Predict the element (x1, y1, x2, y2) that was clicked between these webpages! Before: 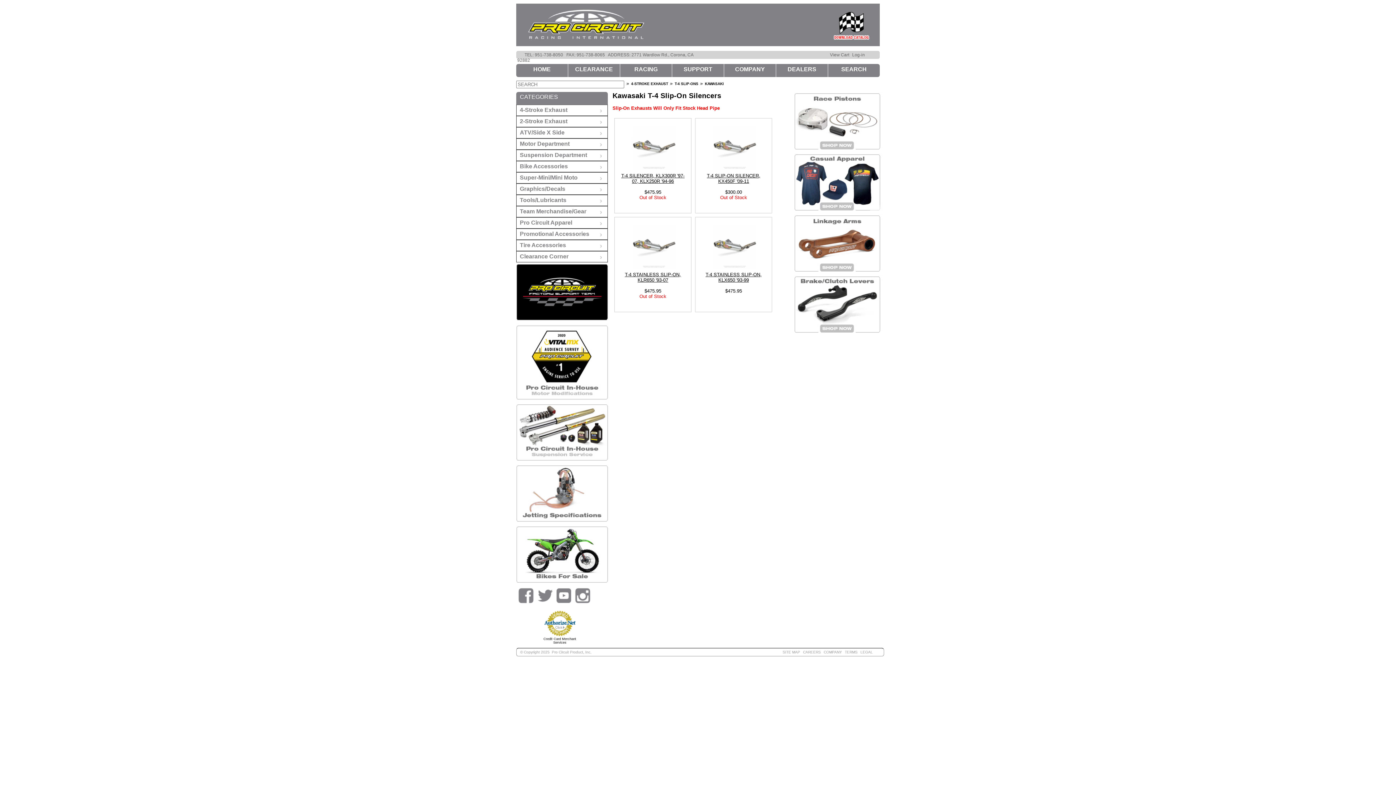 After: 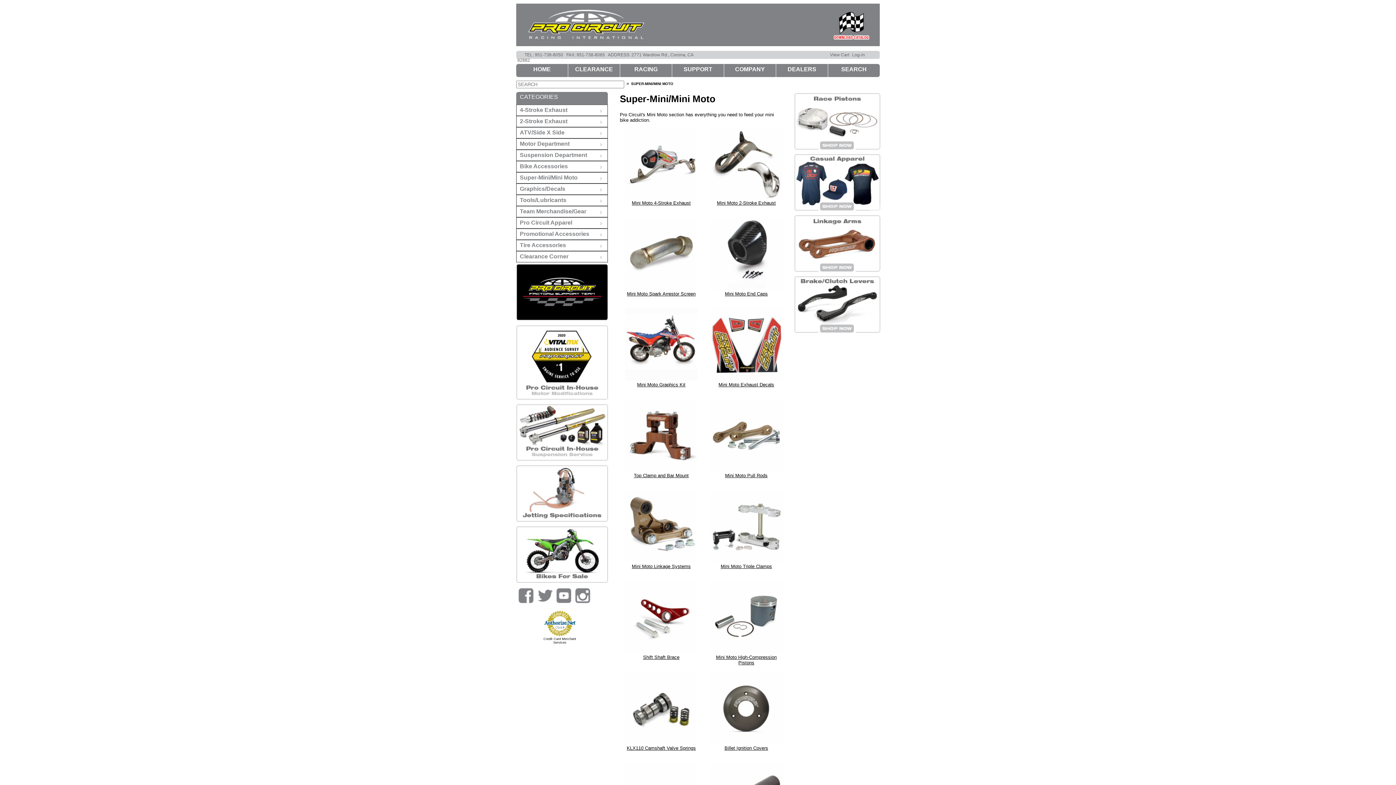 Action: label: Super-Mini/Mini Moto bbox: (516, 172, 608, 183)